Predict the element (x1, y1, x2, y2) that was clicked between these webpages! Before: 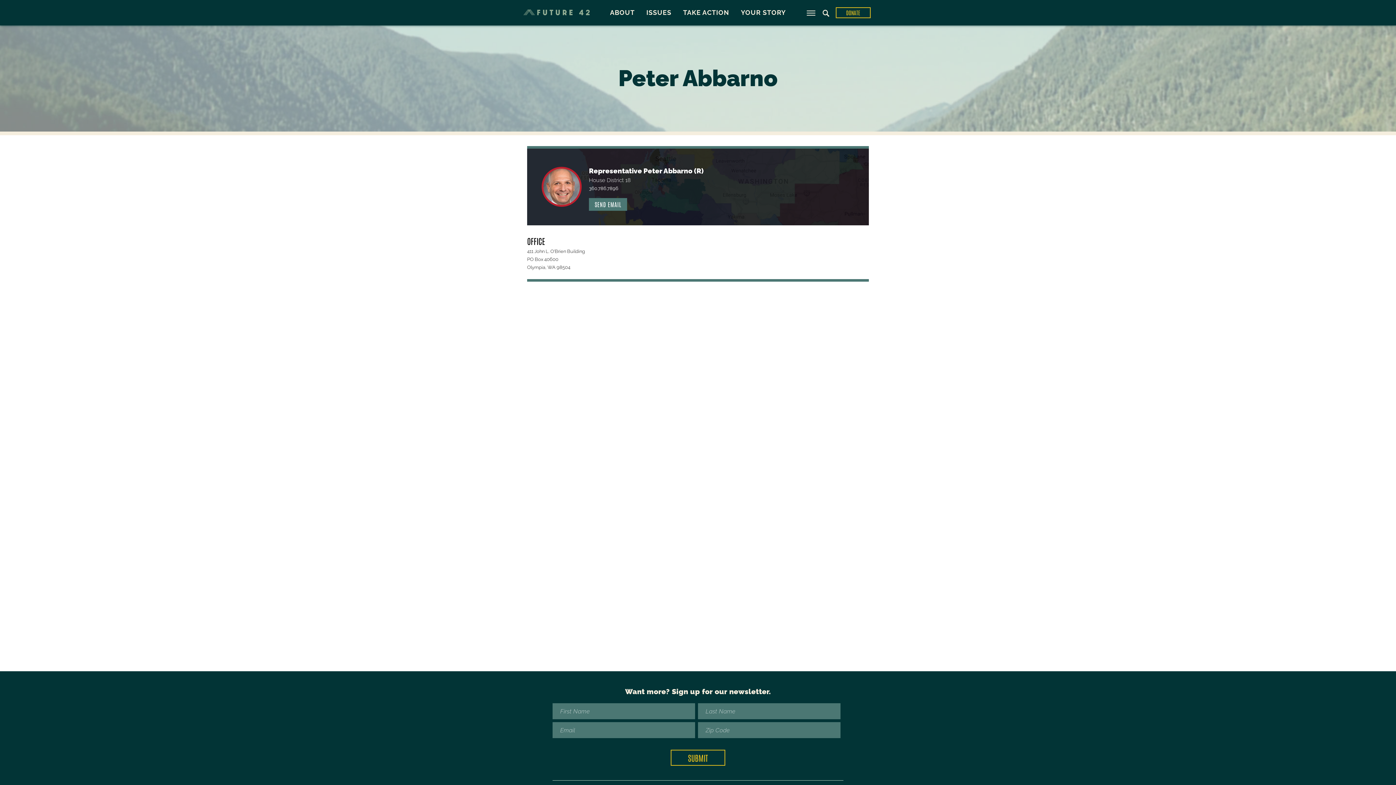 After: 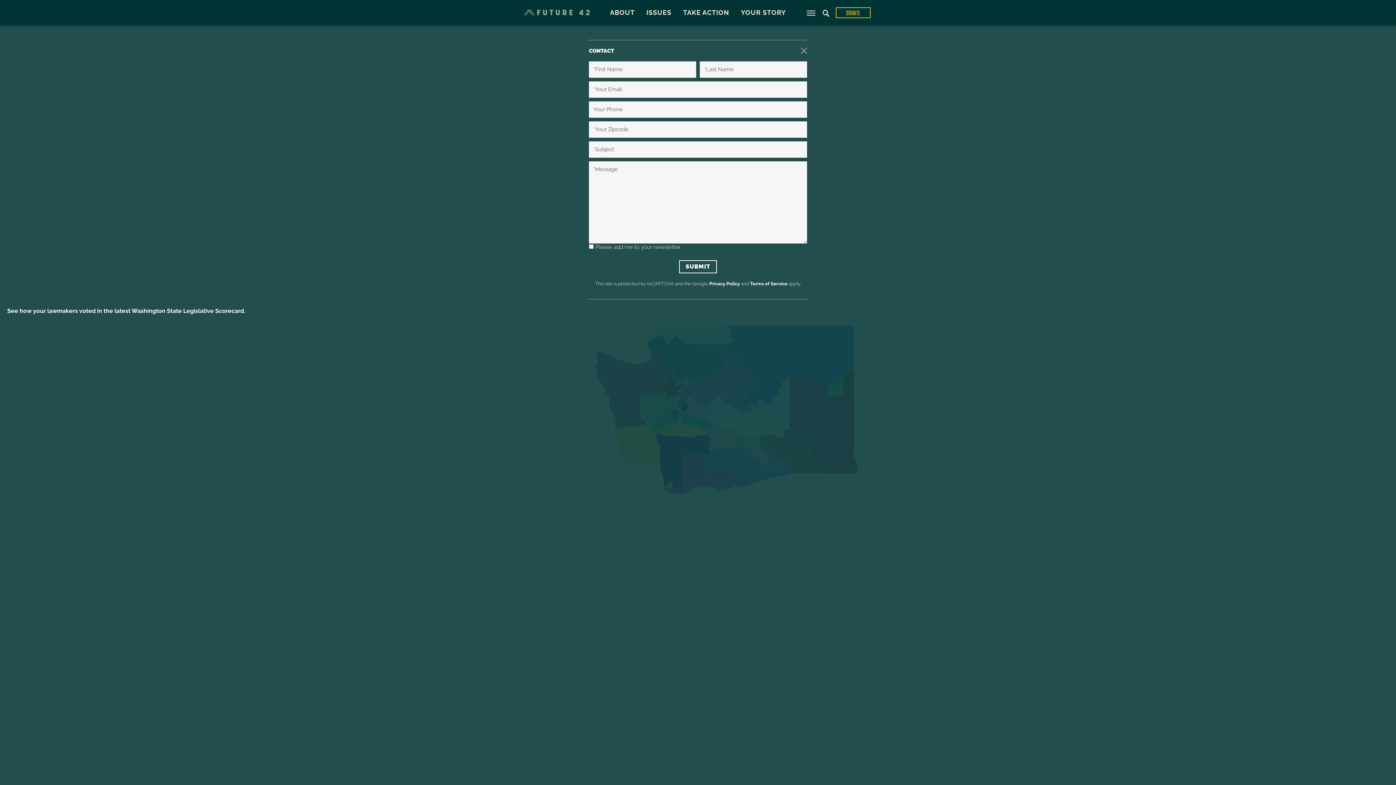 Action: bbox: (589, 198, 627, 210) label: SEND EMAIL